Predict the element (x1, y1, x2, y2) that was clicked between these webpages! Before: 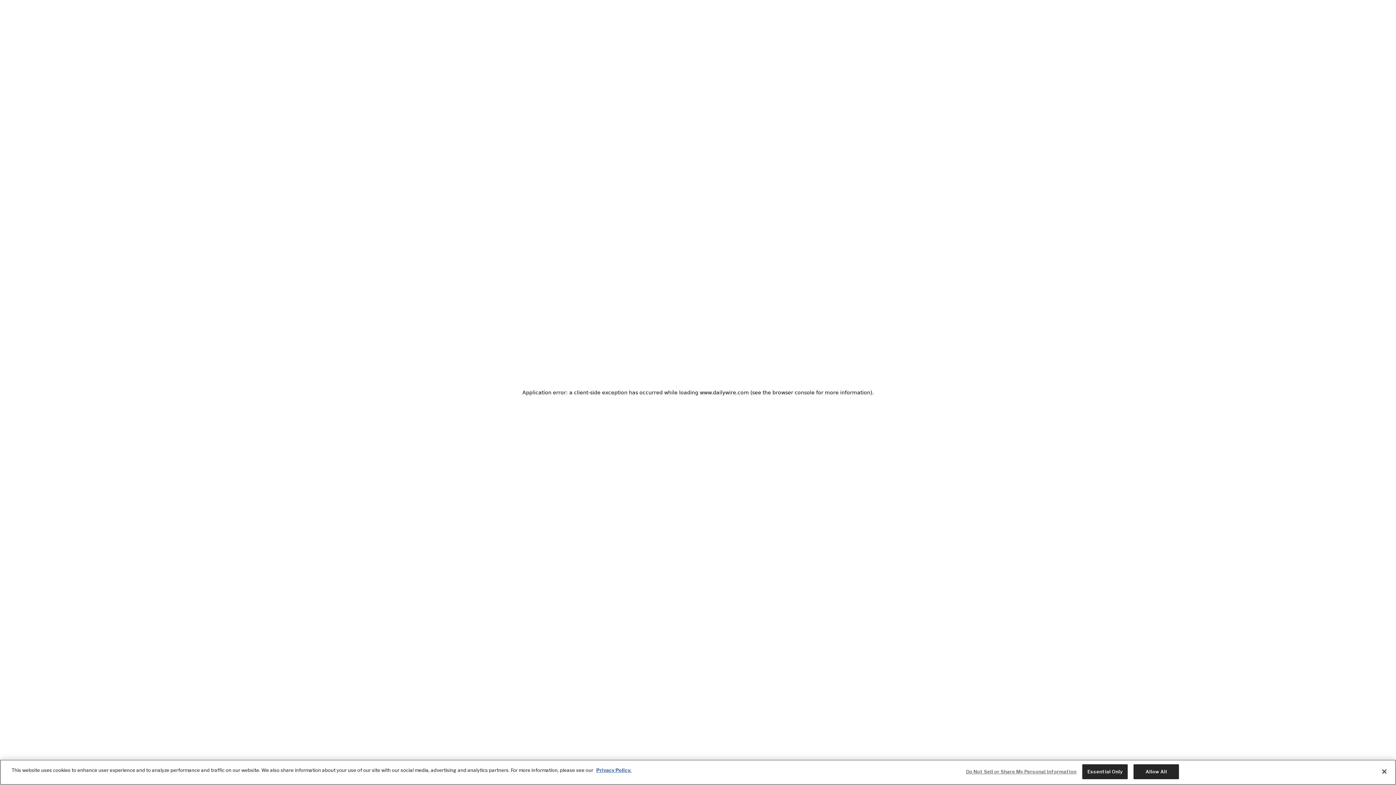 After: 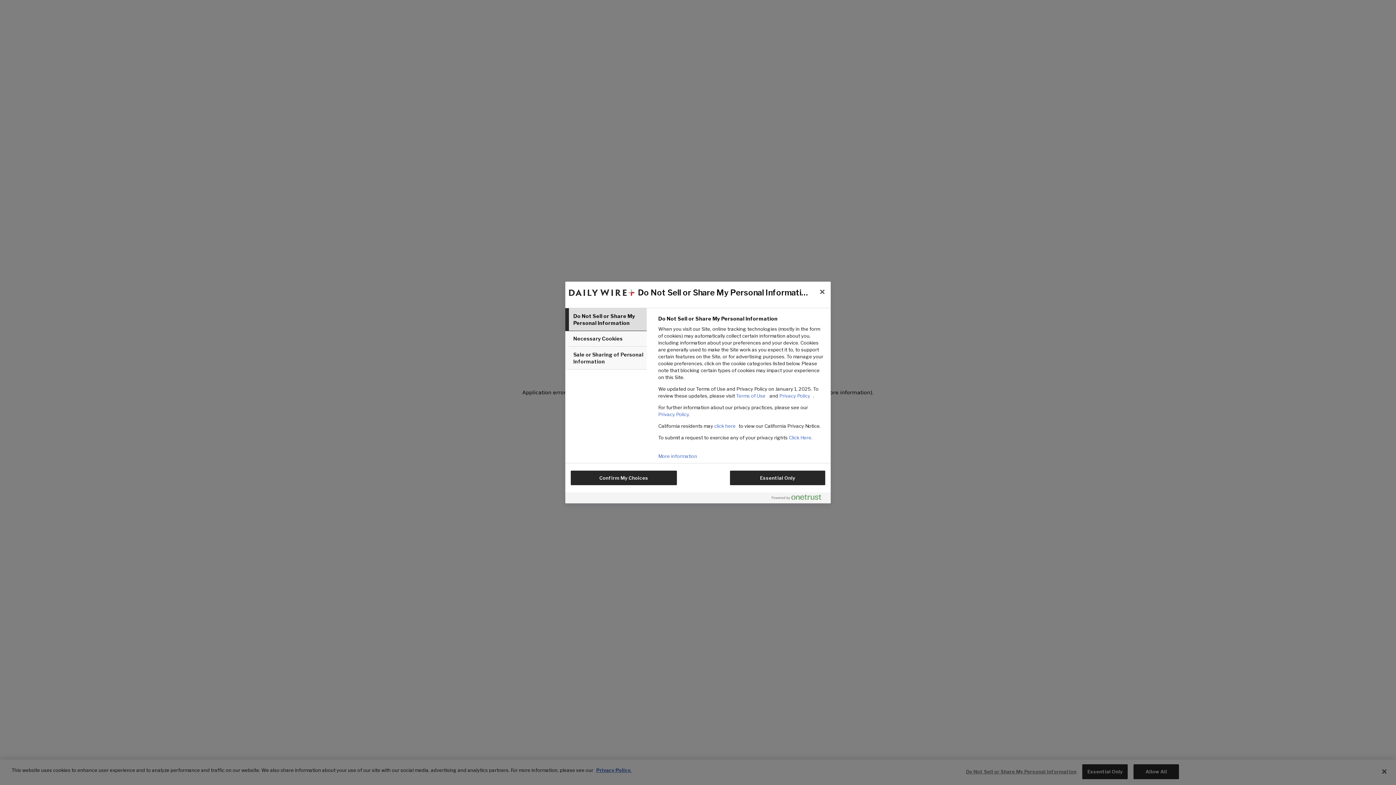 Action: bbox: (966, 765, 1076, 779) label: Do Not Sell or Share My Personal Information